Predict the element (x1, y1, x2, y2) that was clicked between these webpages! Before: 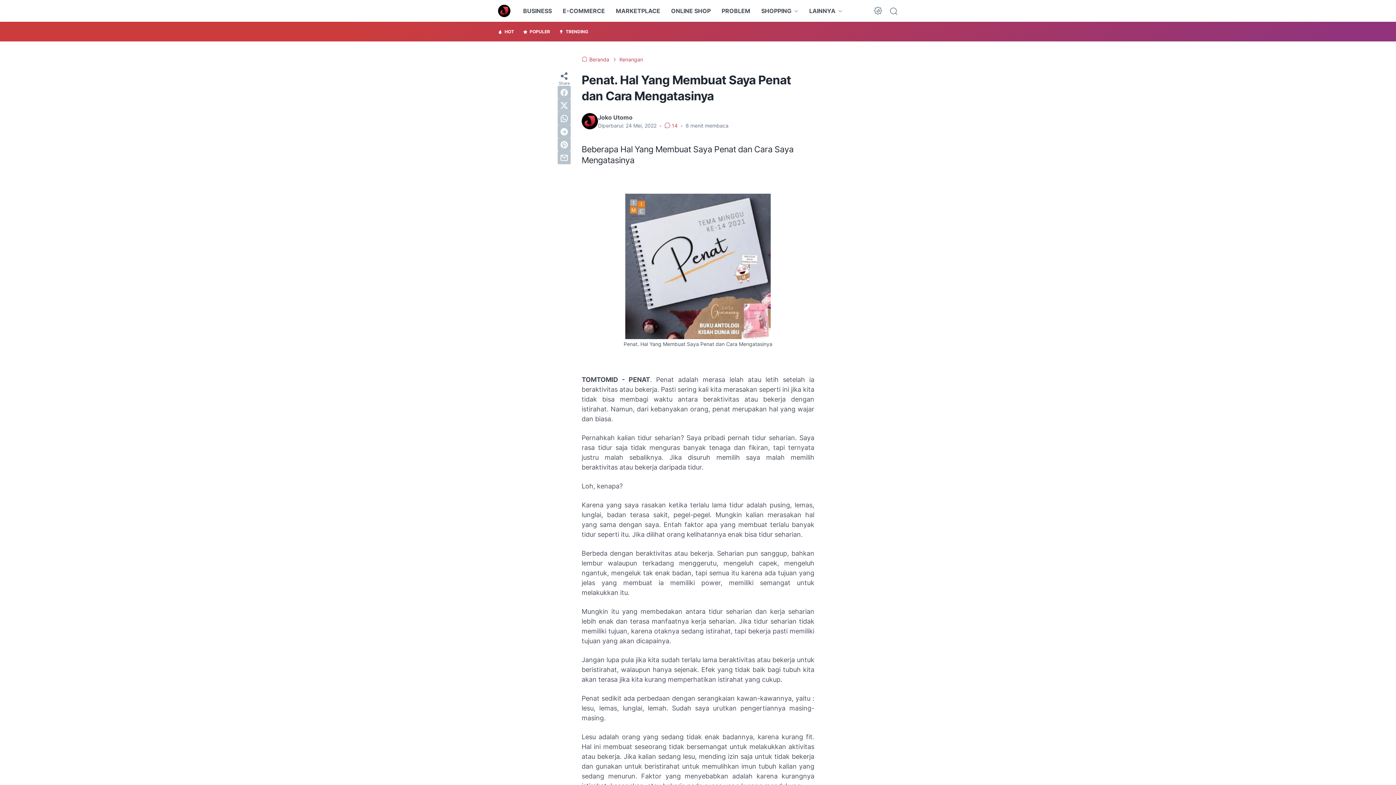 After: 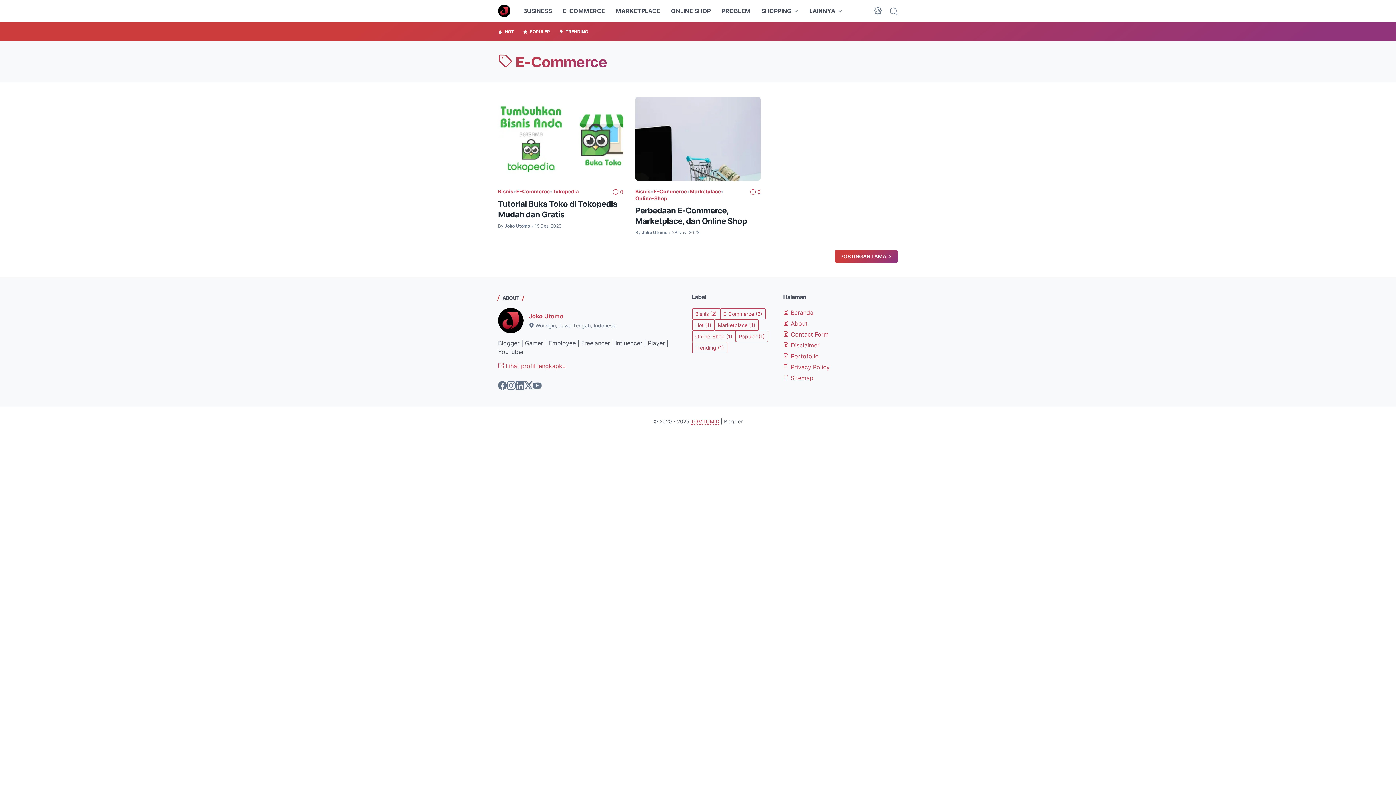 Action: label: E-COMMERCE bbox: (562, 0, 605, 21)